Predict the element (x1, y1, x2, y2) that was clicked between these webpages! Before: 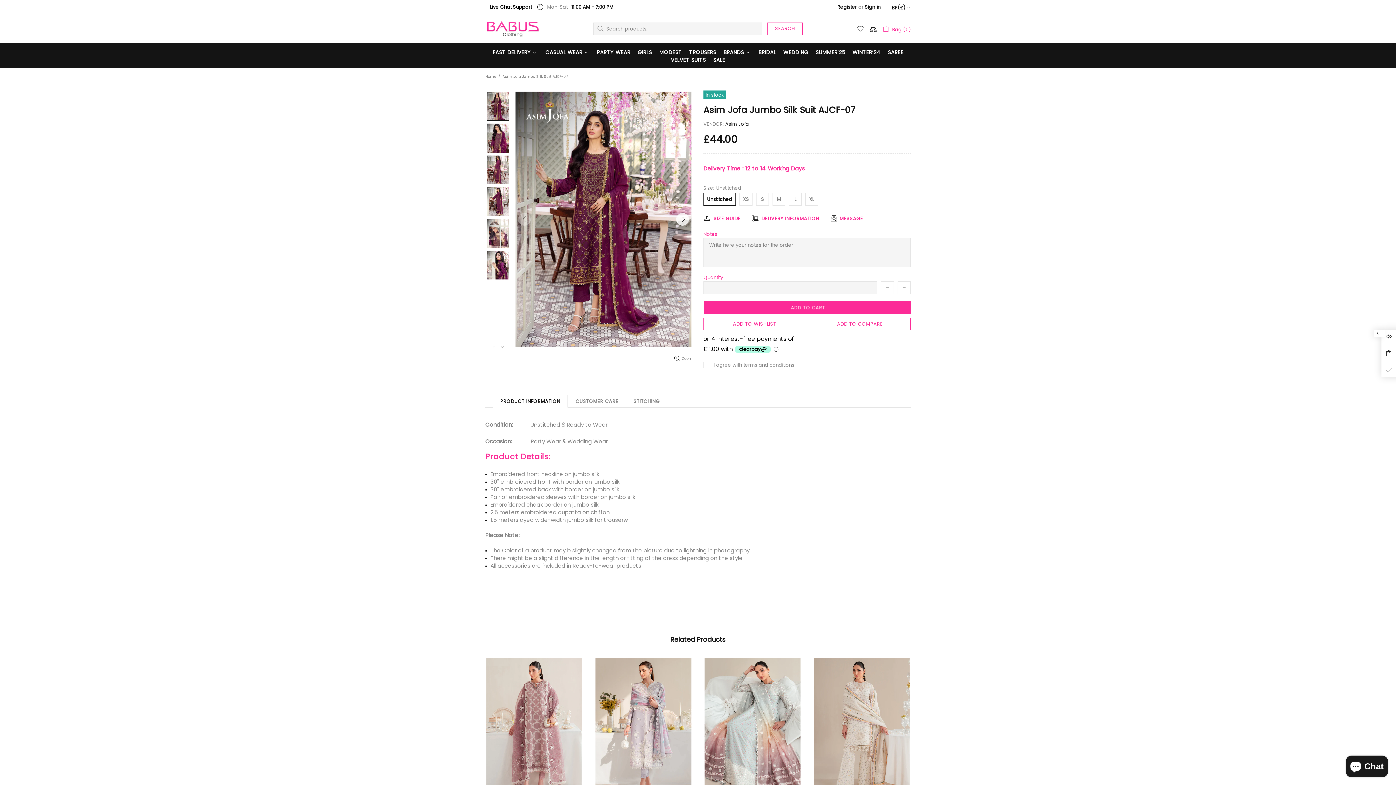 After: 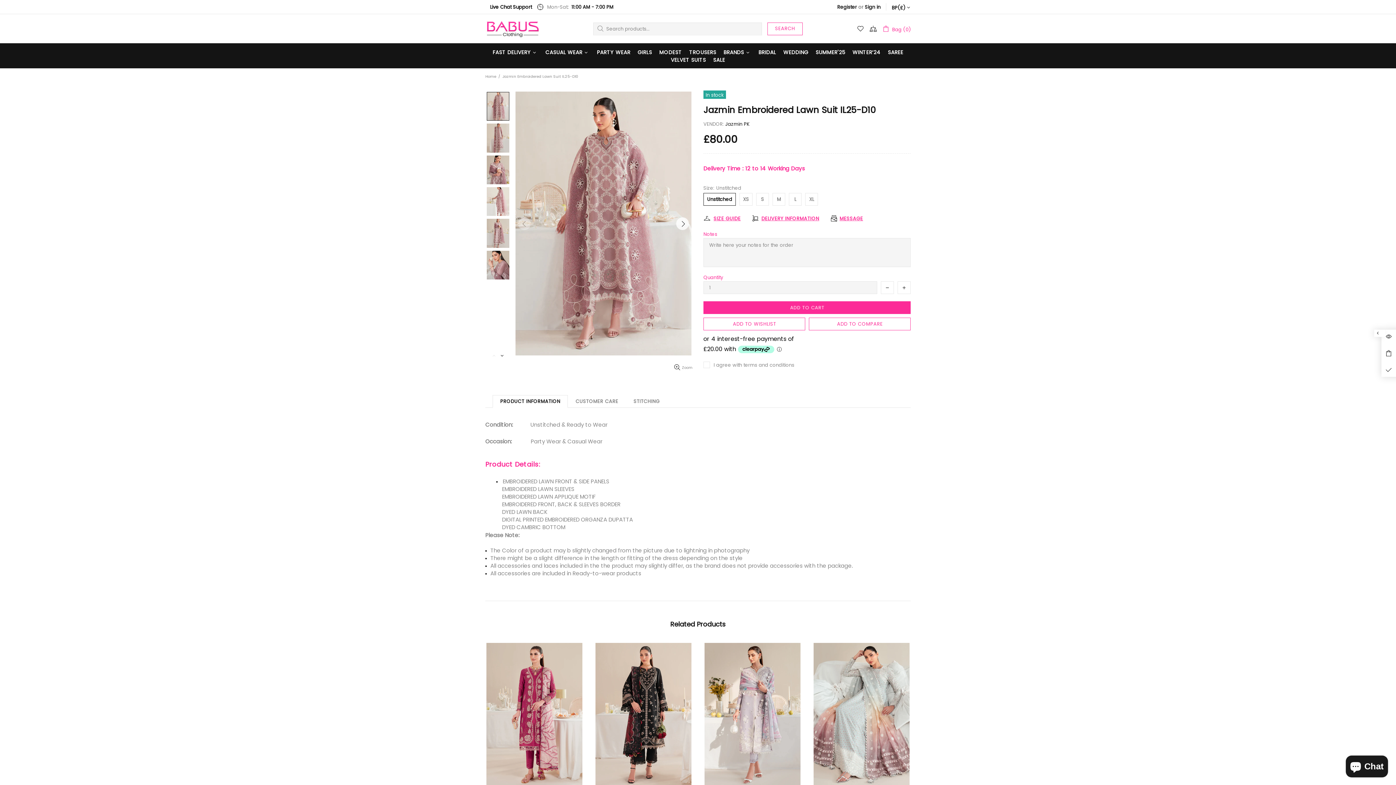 Action: bbox: (486, 658, 582, 665)